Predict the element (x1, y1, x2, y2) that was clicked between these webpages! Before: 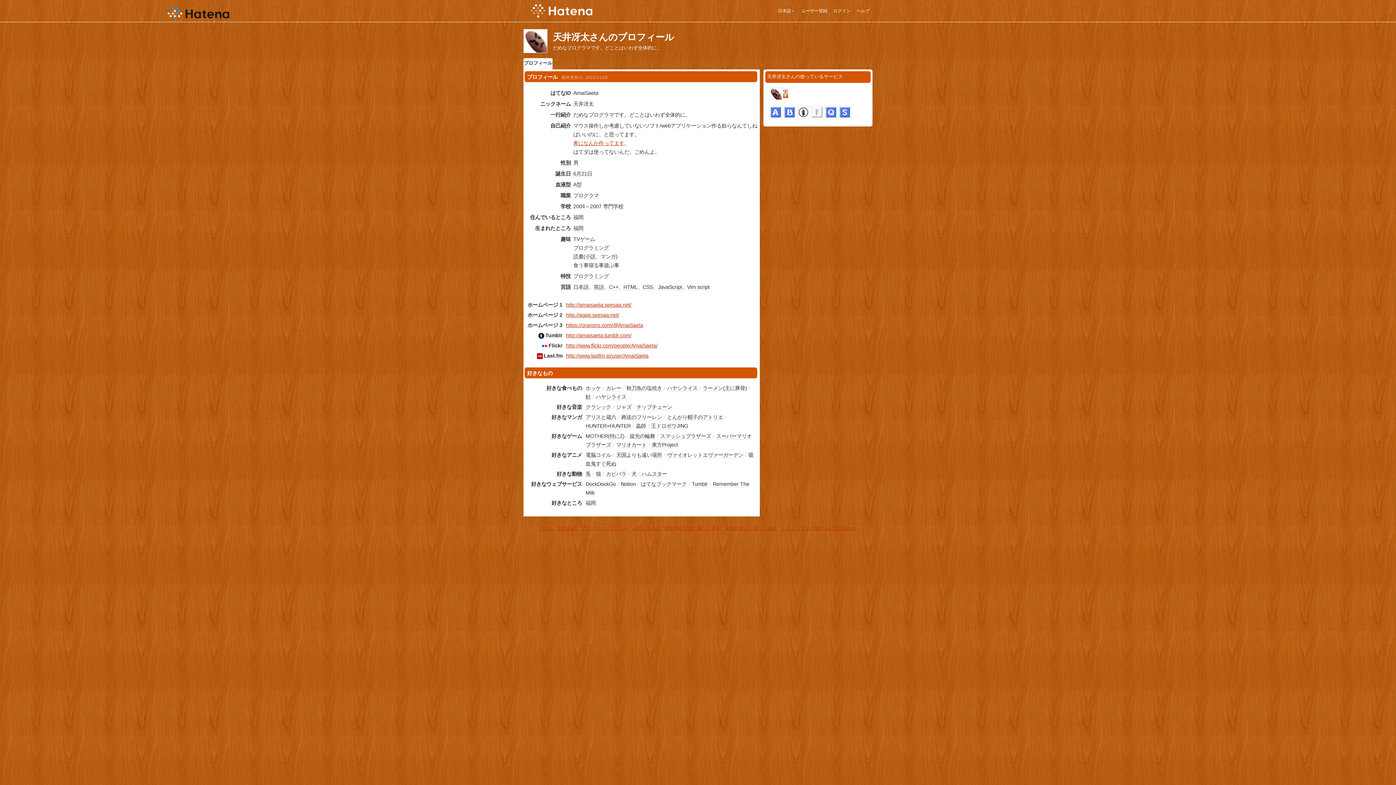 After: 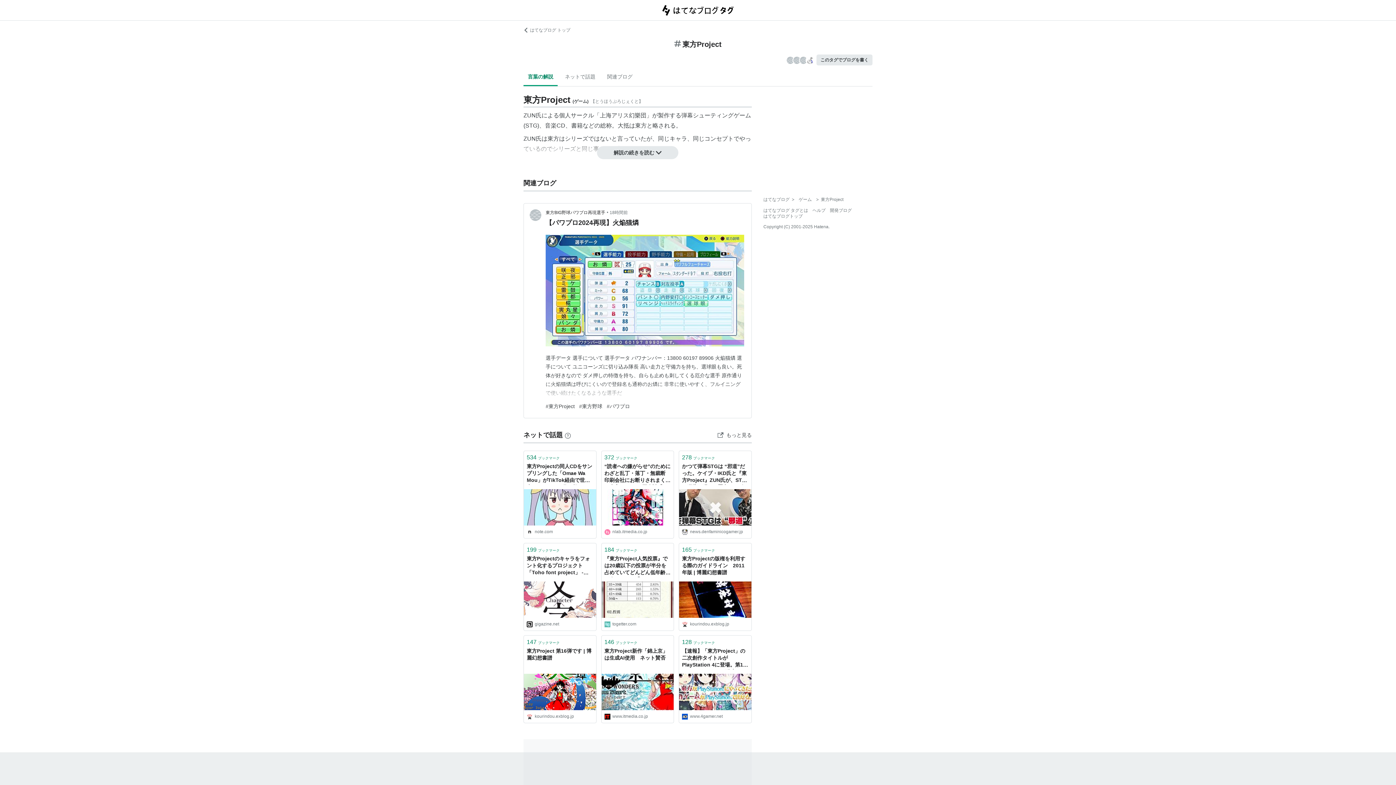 Action: label: 東方Project bbox: (652, 442, 678, 448)